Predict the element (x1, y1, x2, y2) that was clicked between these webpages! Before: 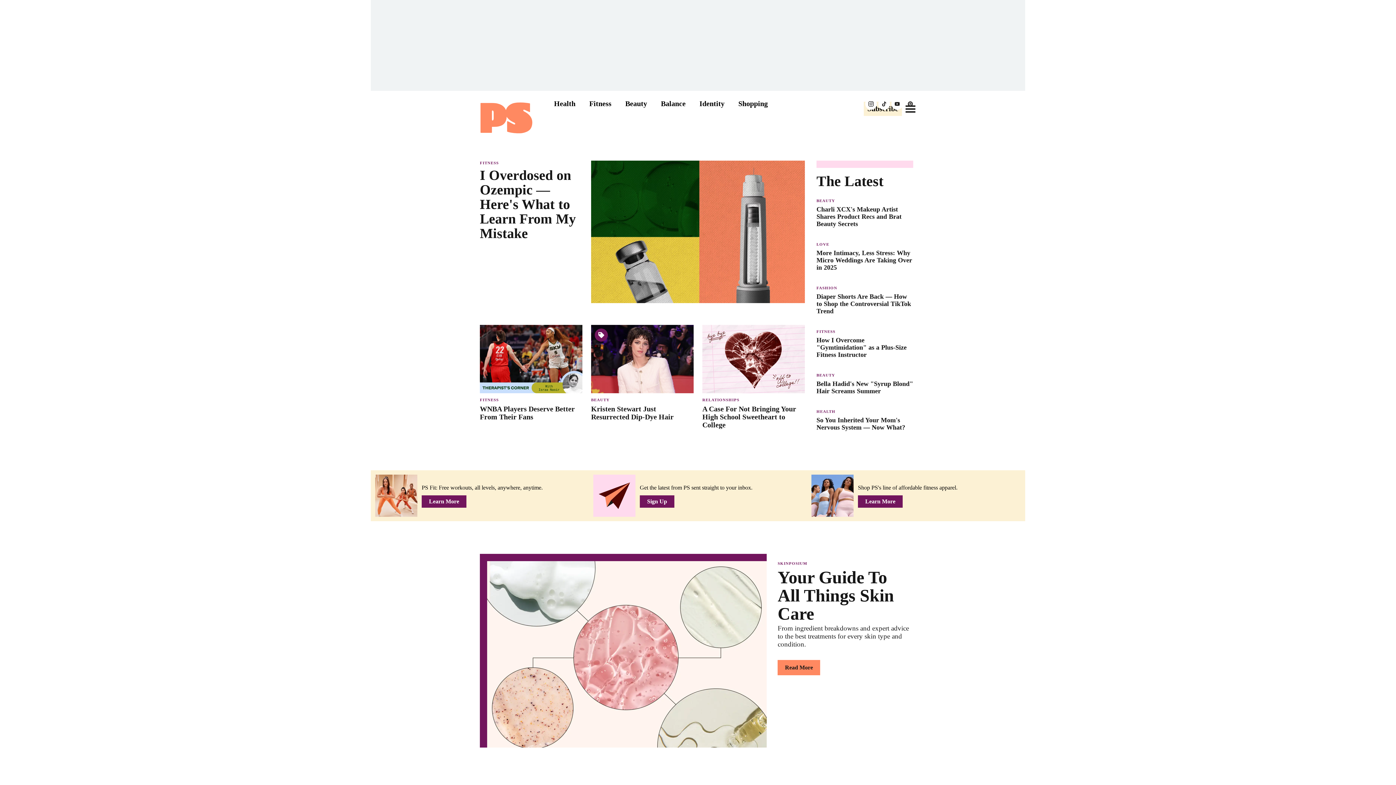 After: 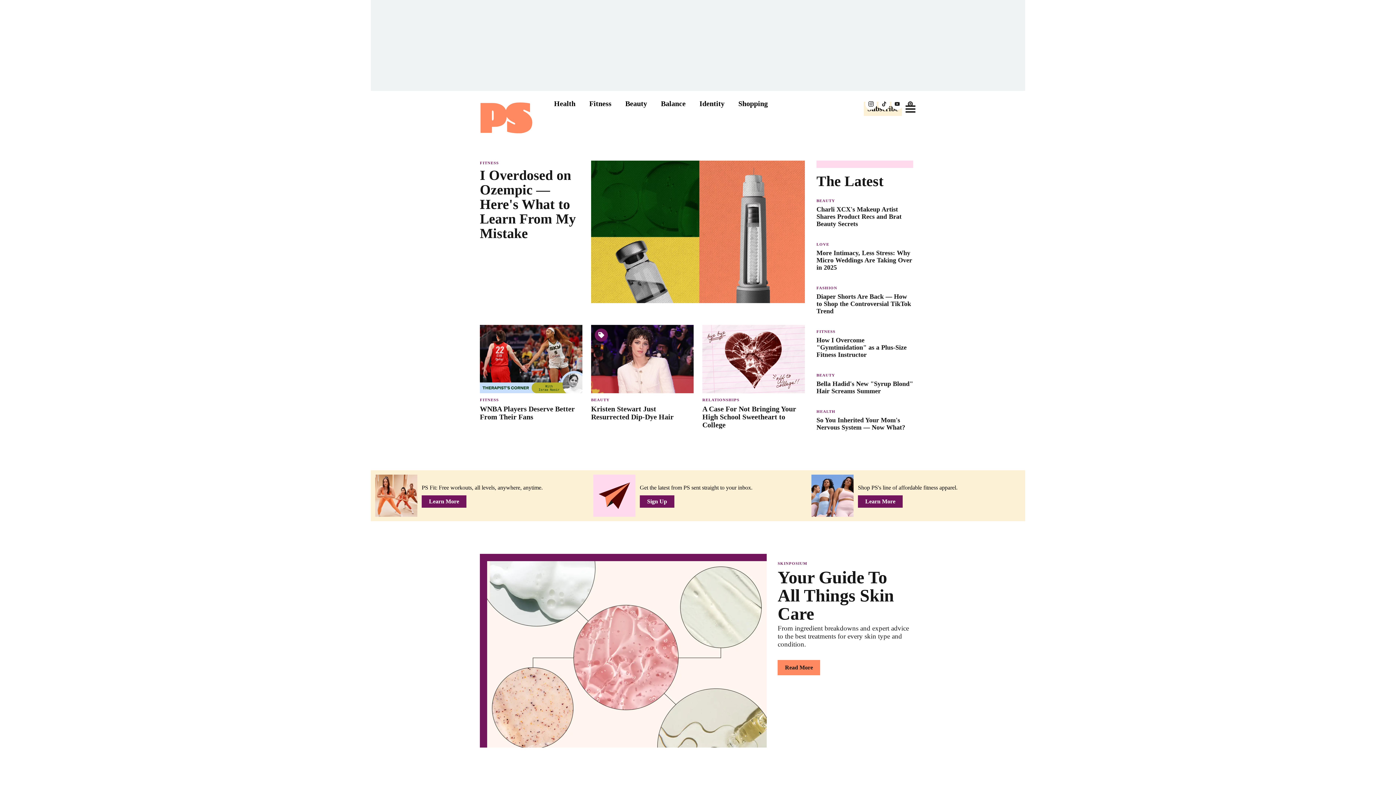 Action: label: Follow Popsugar on Pinterest. bbox: (904, 98, 916, 109)